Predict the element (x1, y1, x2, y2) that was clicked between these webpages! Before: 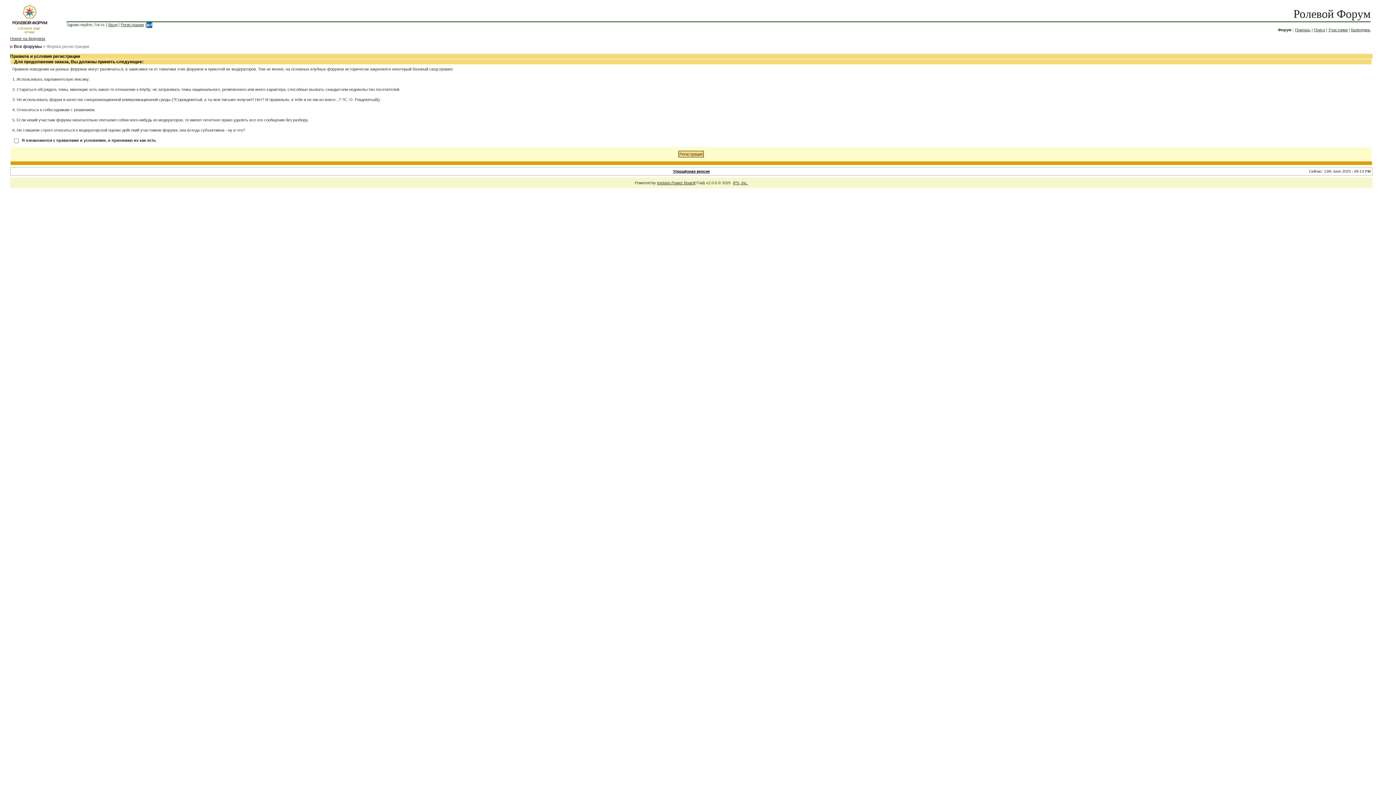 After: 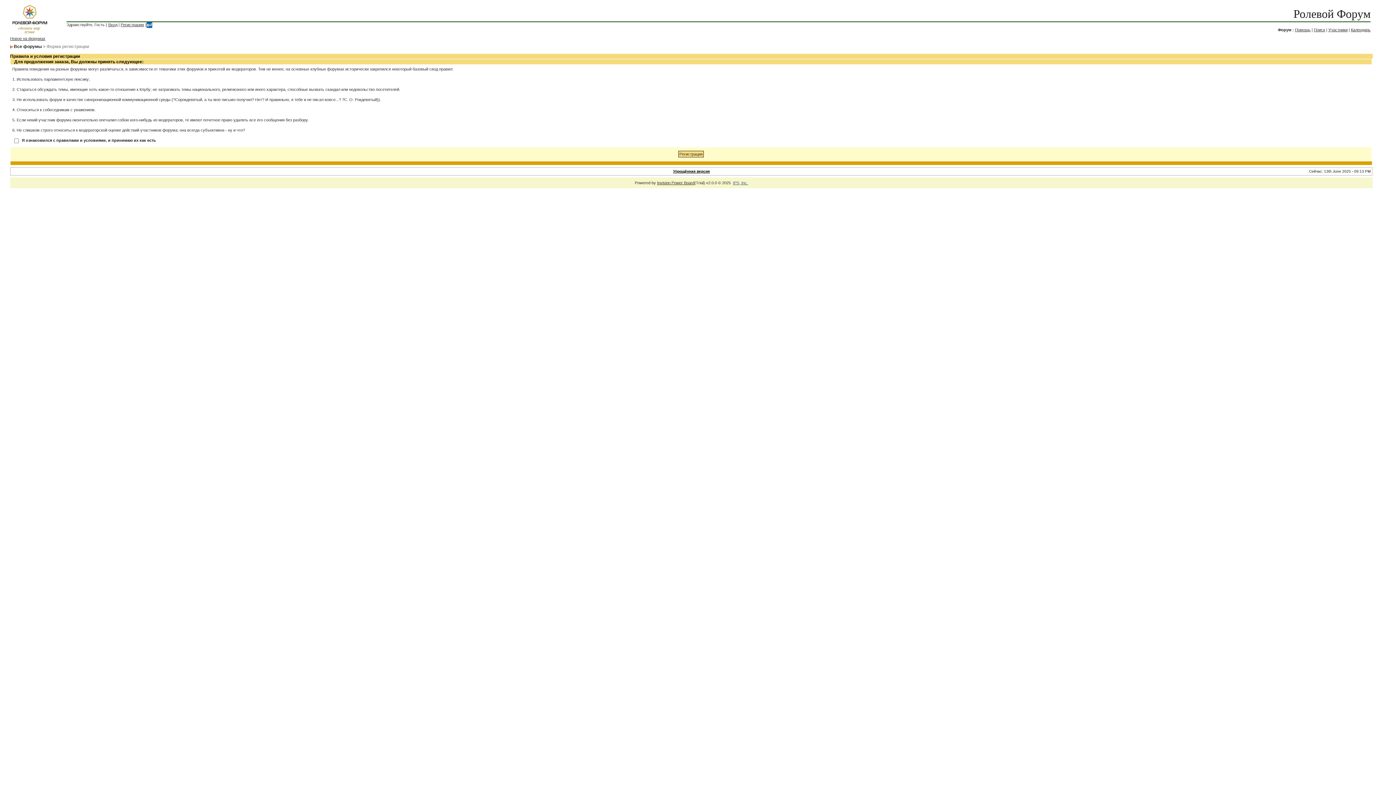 Action: label: IPS, Inc. bbox: (733, 180, 748, 185)